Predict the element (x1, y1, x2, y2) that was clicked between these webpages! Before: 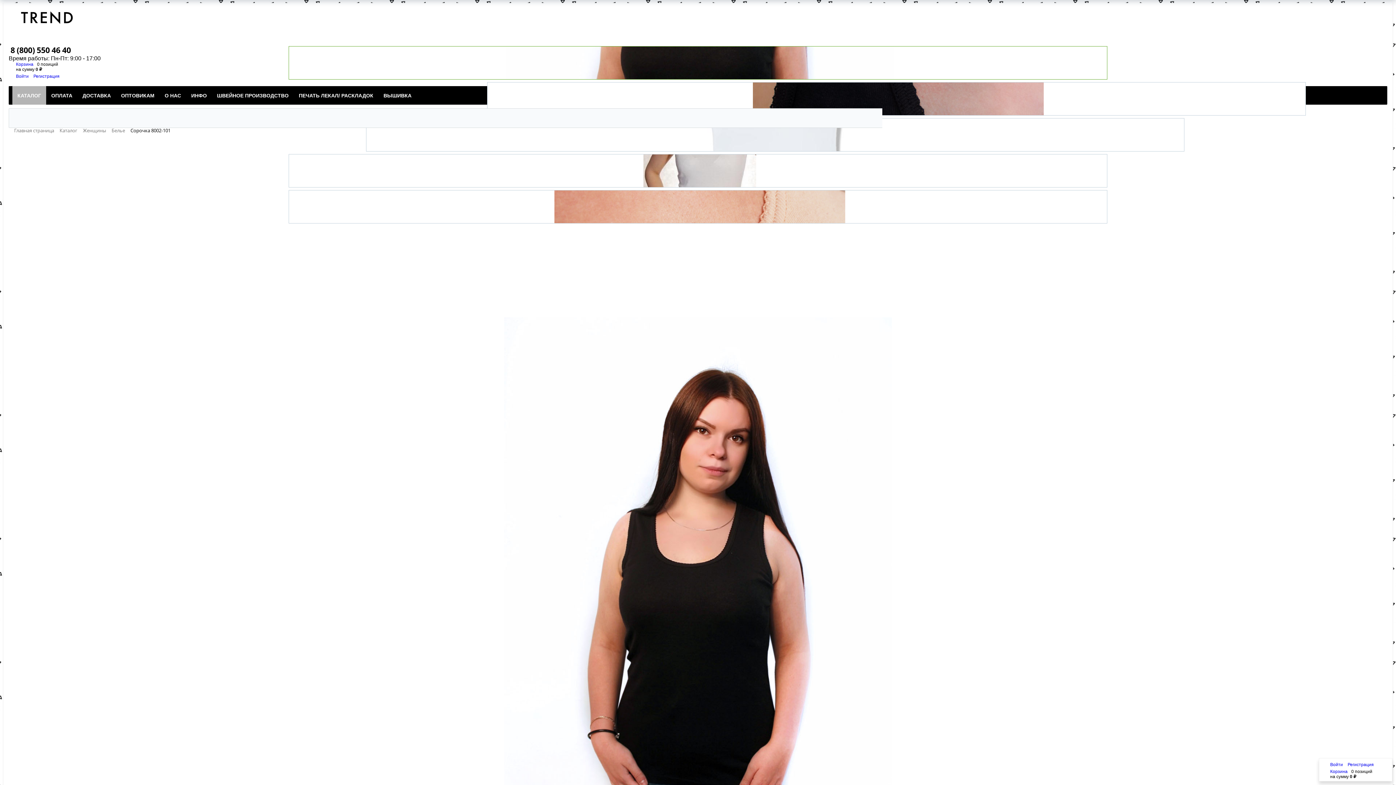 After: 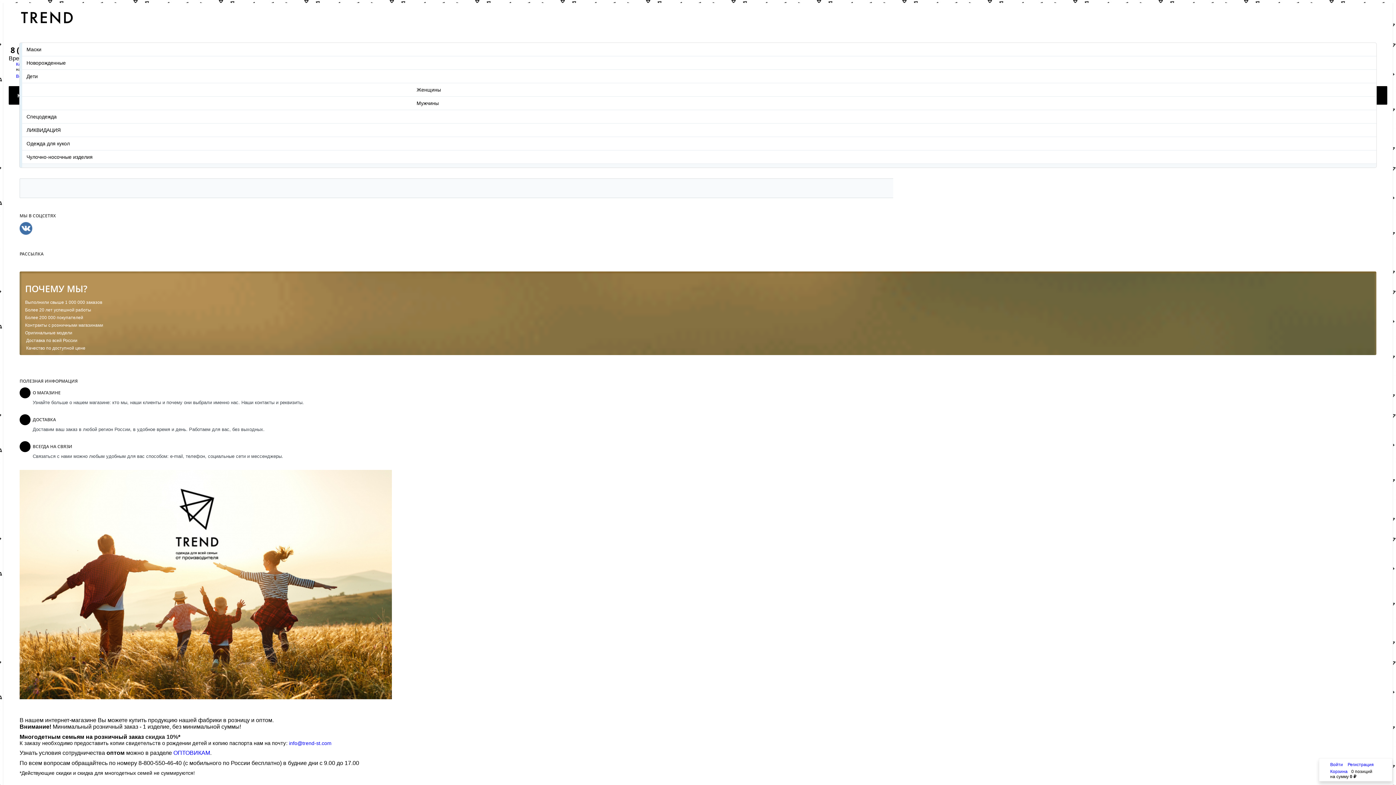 Action: bbox: (19, 8, 1387, 26)